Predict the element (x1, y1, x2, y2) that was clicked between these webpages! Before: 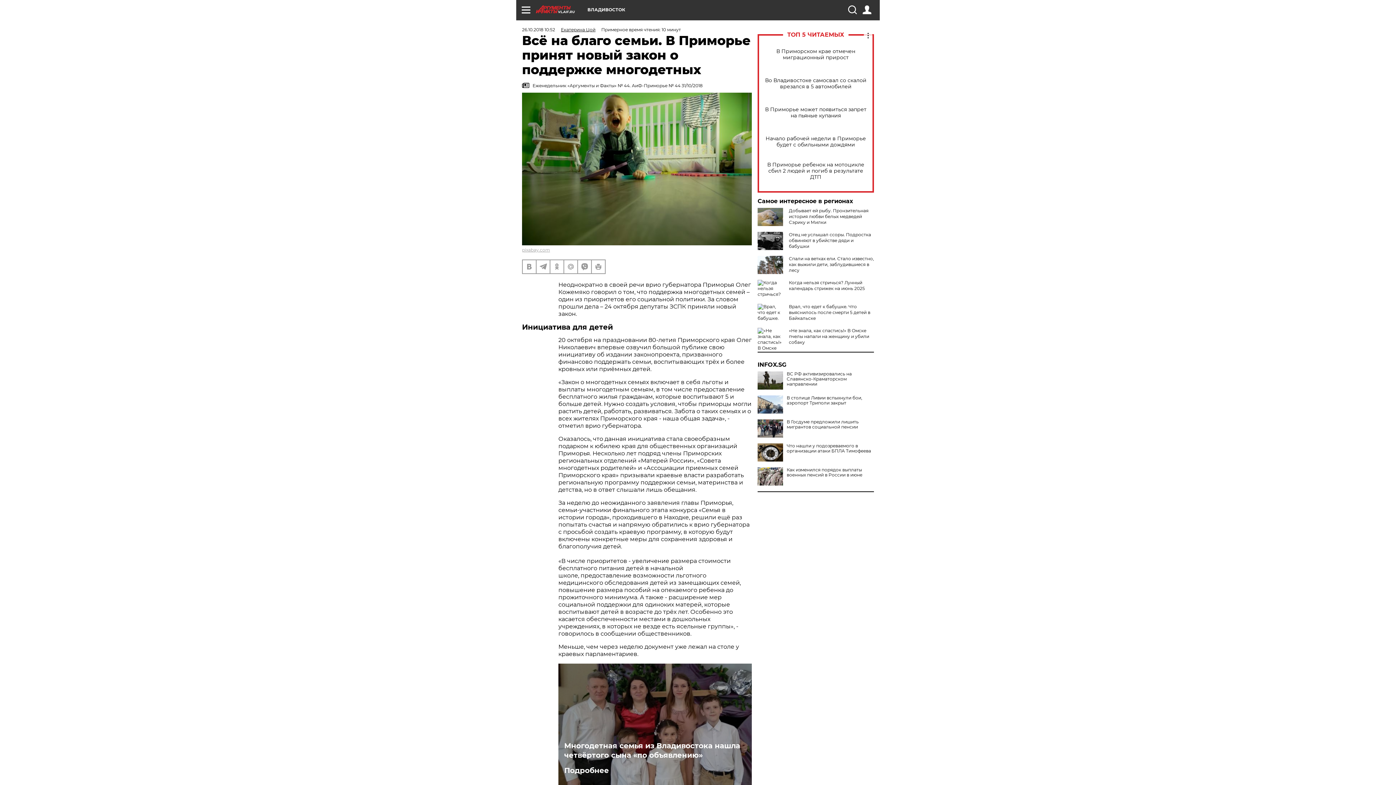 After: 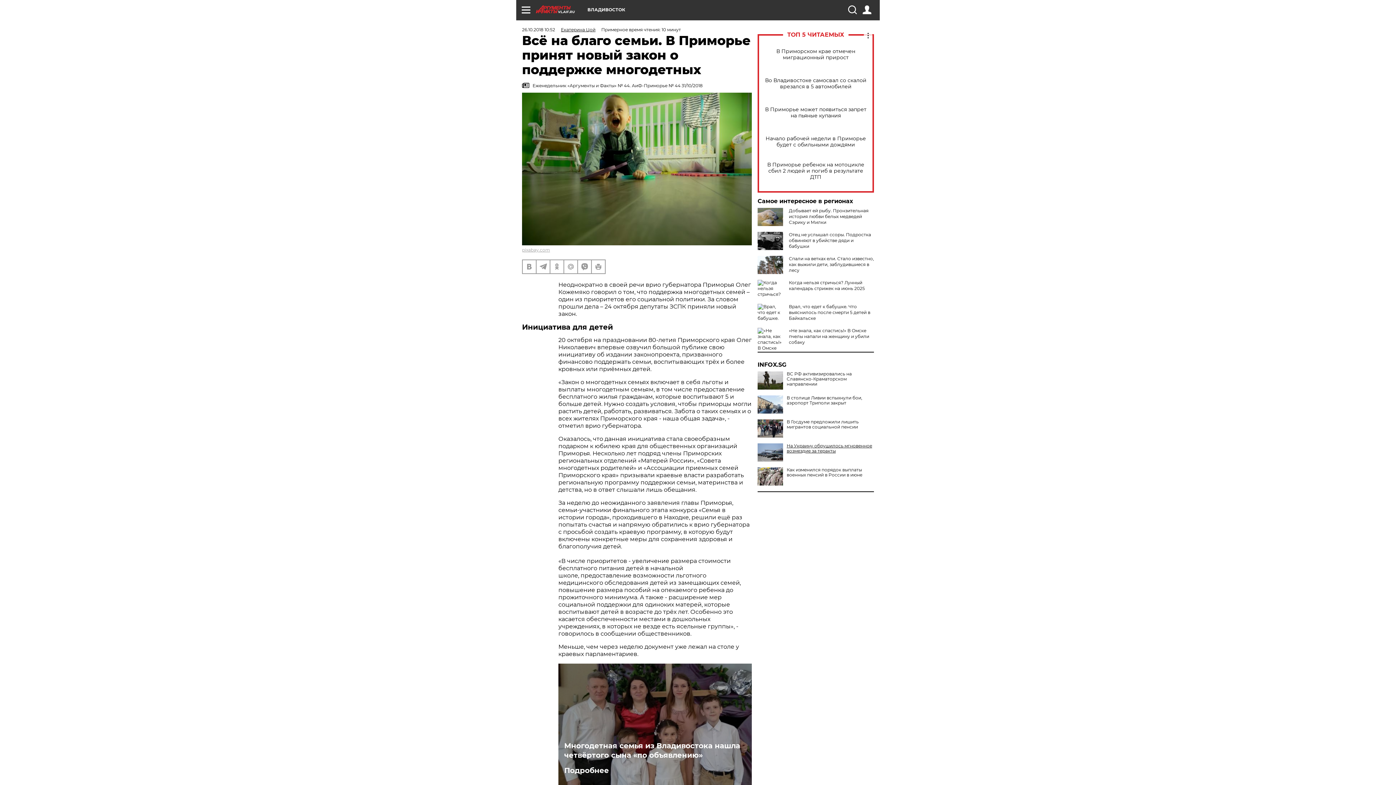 Action: bbox: (757, 443, 874, 453) label: Что нашли у подозреваемого в организации атаки БПЛА Тимофеева